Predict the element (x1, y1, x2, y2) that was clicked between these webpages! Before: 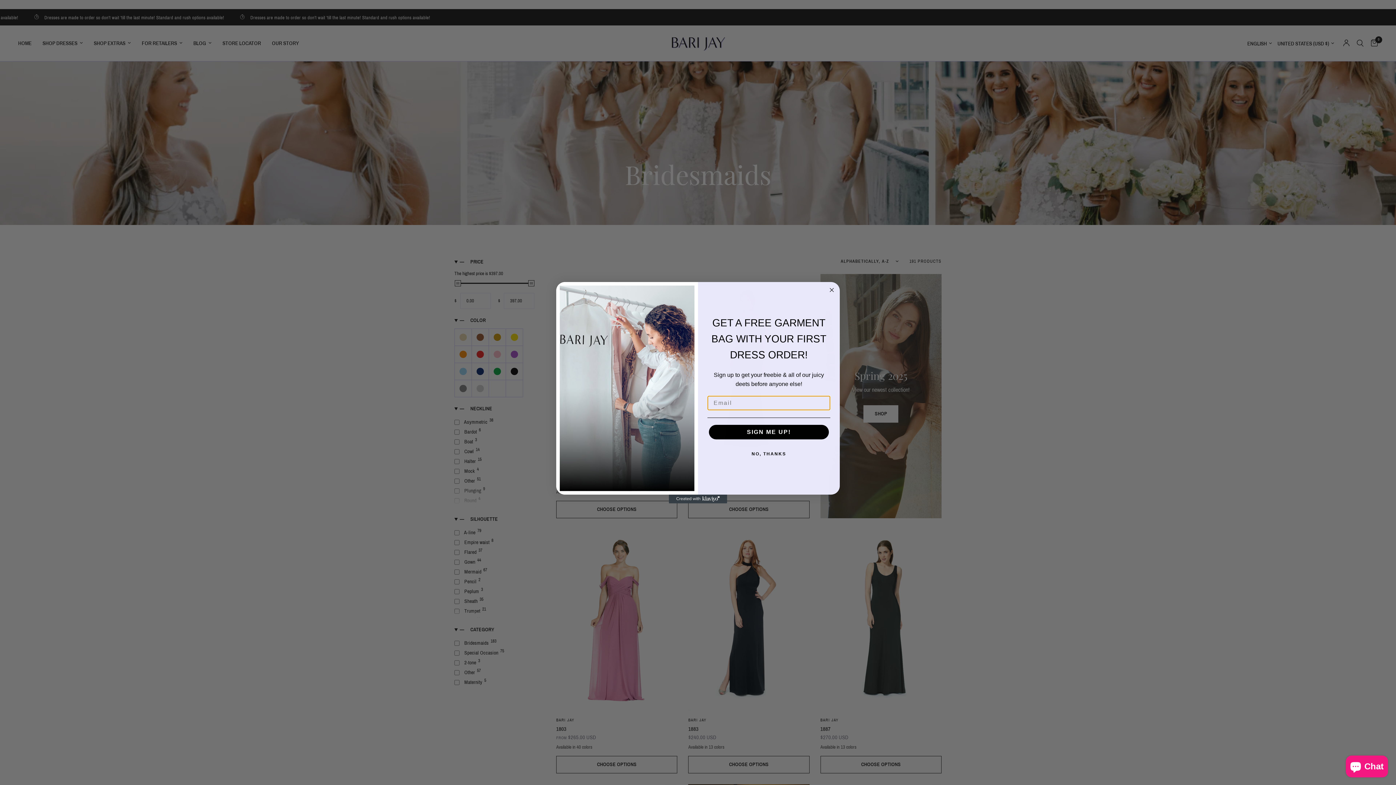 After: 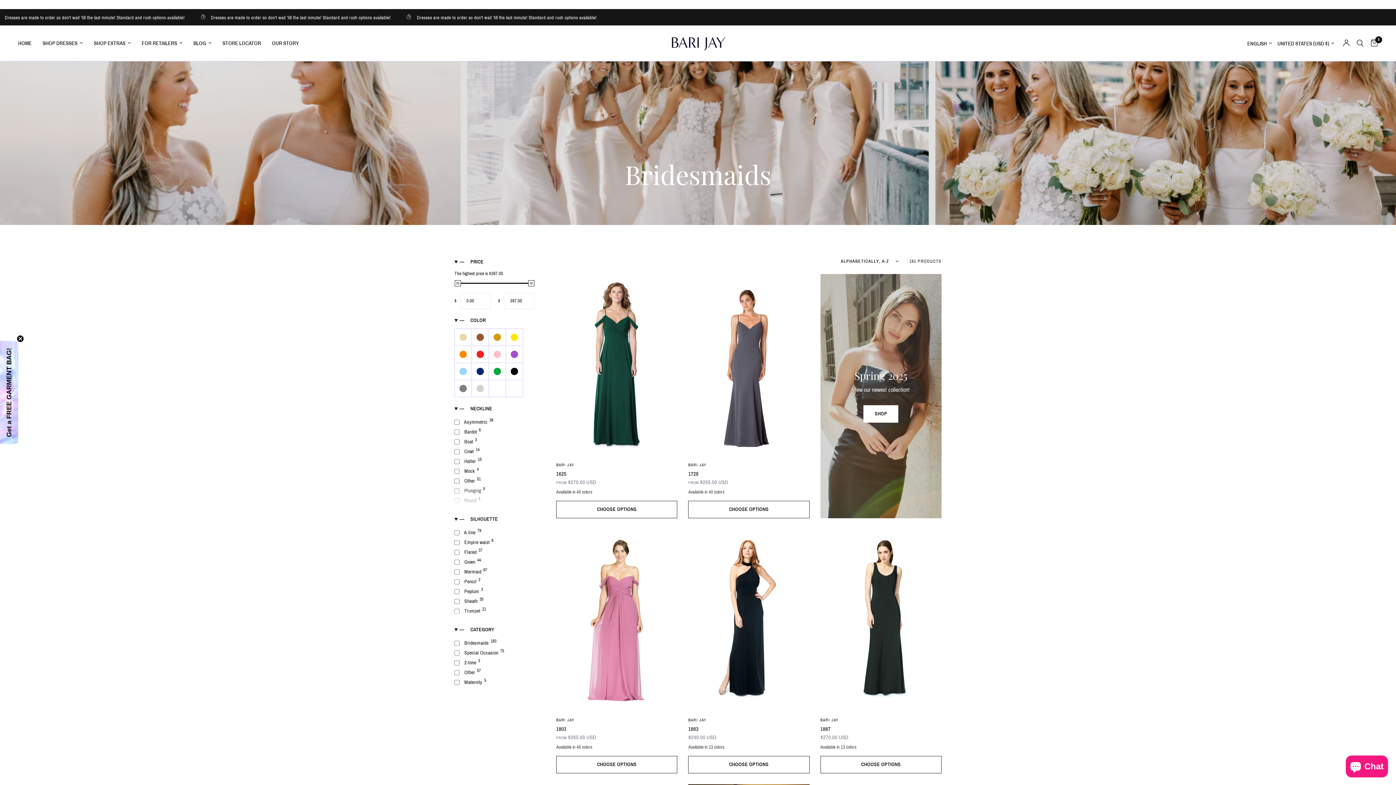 Action: bbox: (827, 285, 836, 294) label: Close dialog